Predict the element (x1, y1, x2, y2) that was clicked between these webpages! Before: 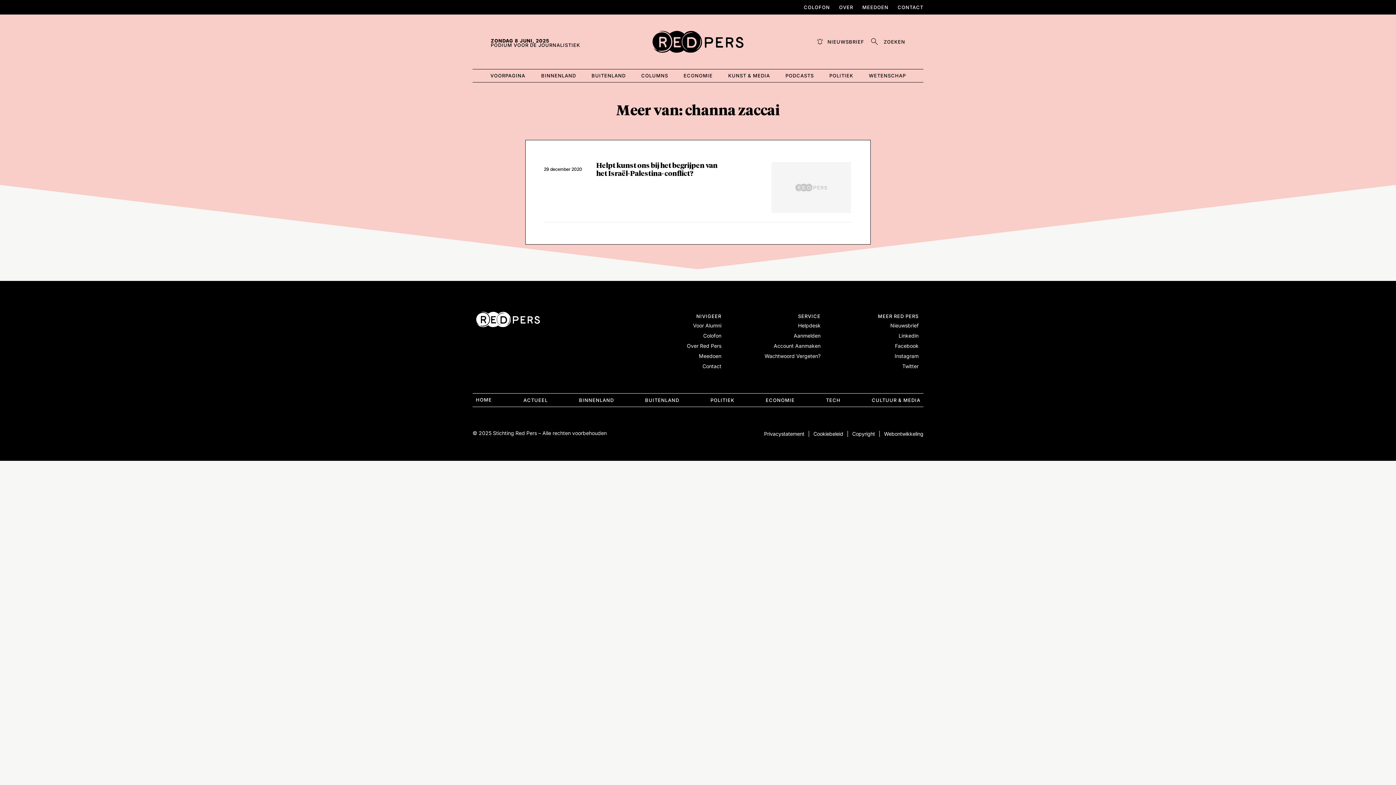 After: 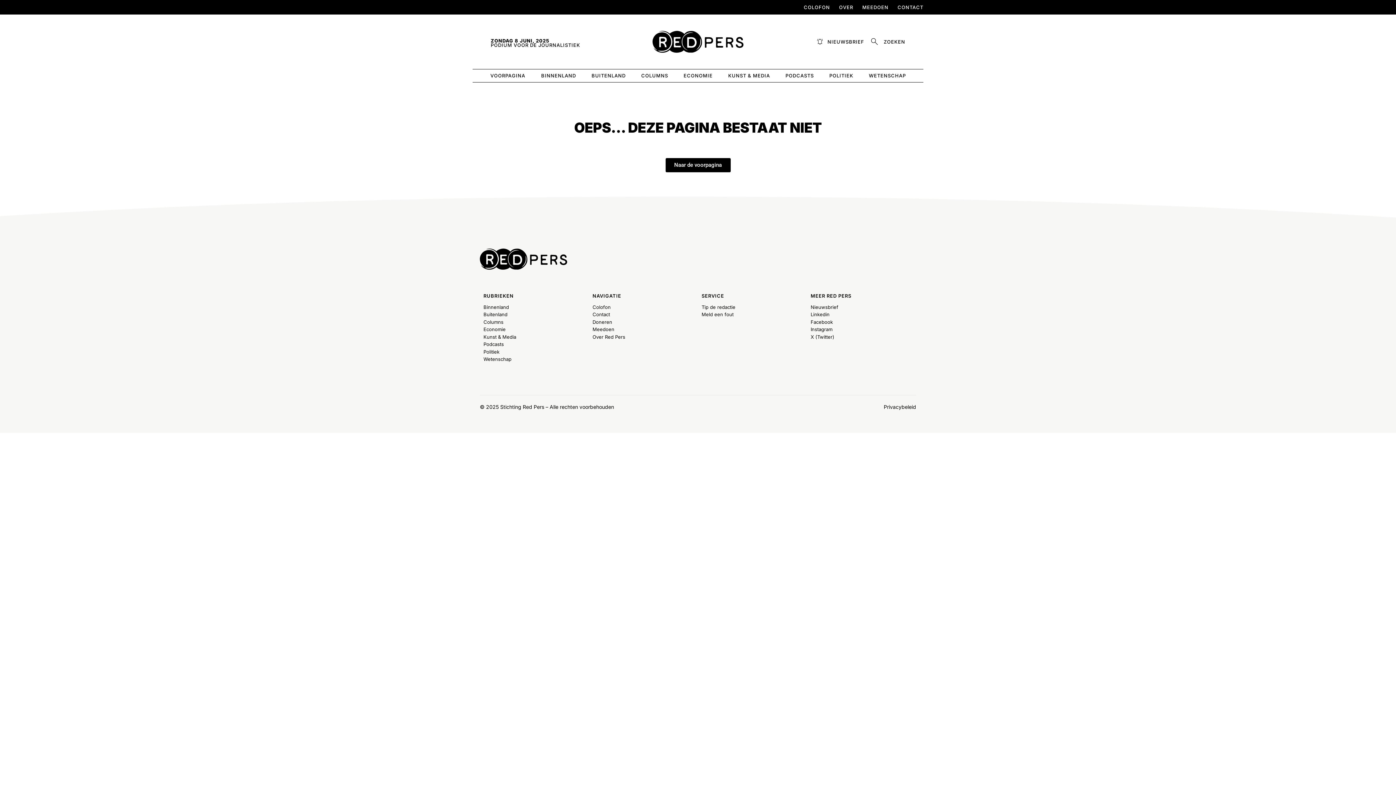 Action: label: TECH bbox: (823, 395, 843, 405)